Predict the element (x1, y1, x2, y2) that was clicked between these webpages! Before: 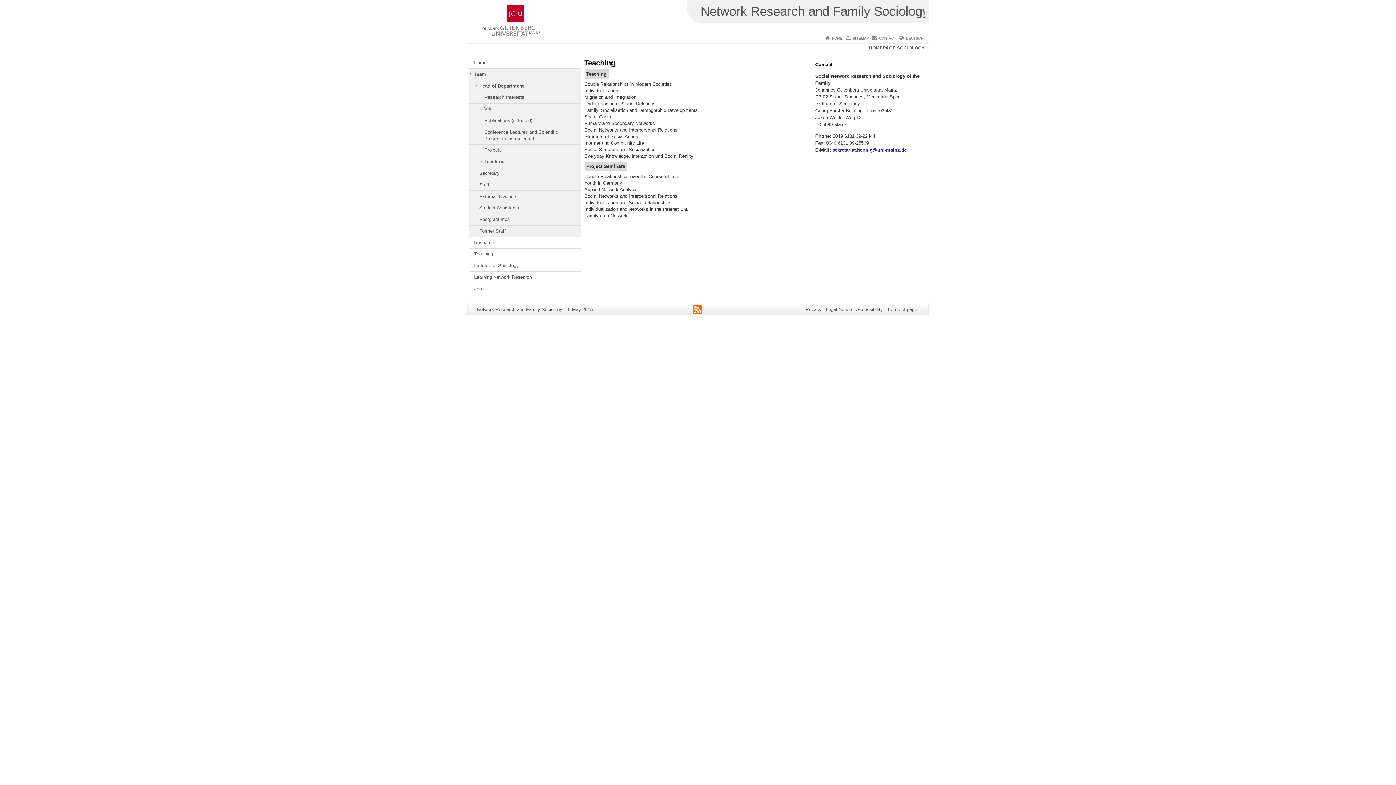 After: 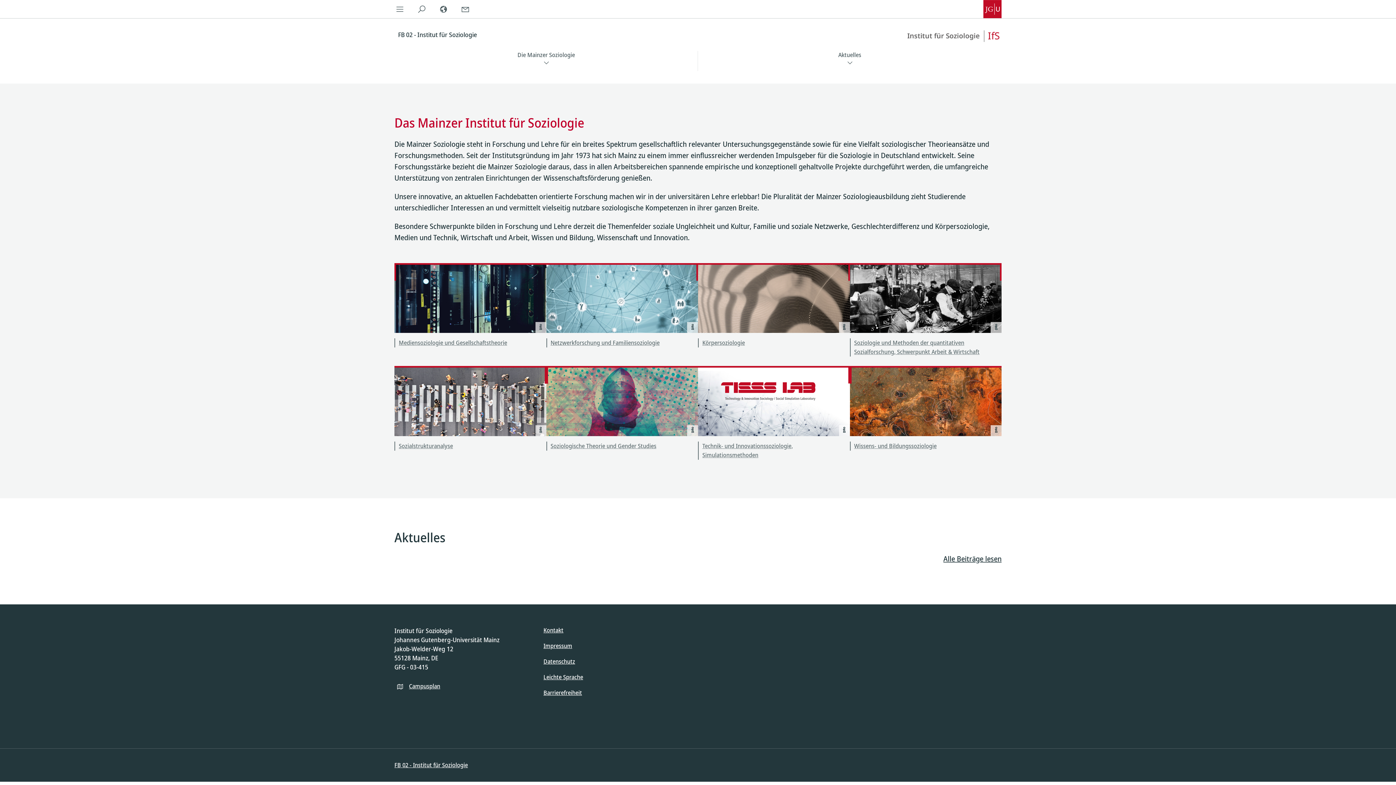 Action: label: Institute of Sociology bbox: (469, 260, 580, 271)